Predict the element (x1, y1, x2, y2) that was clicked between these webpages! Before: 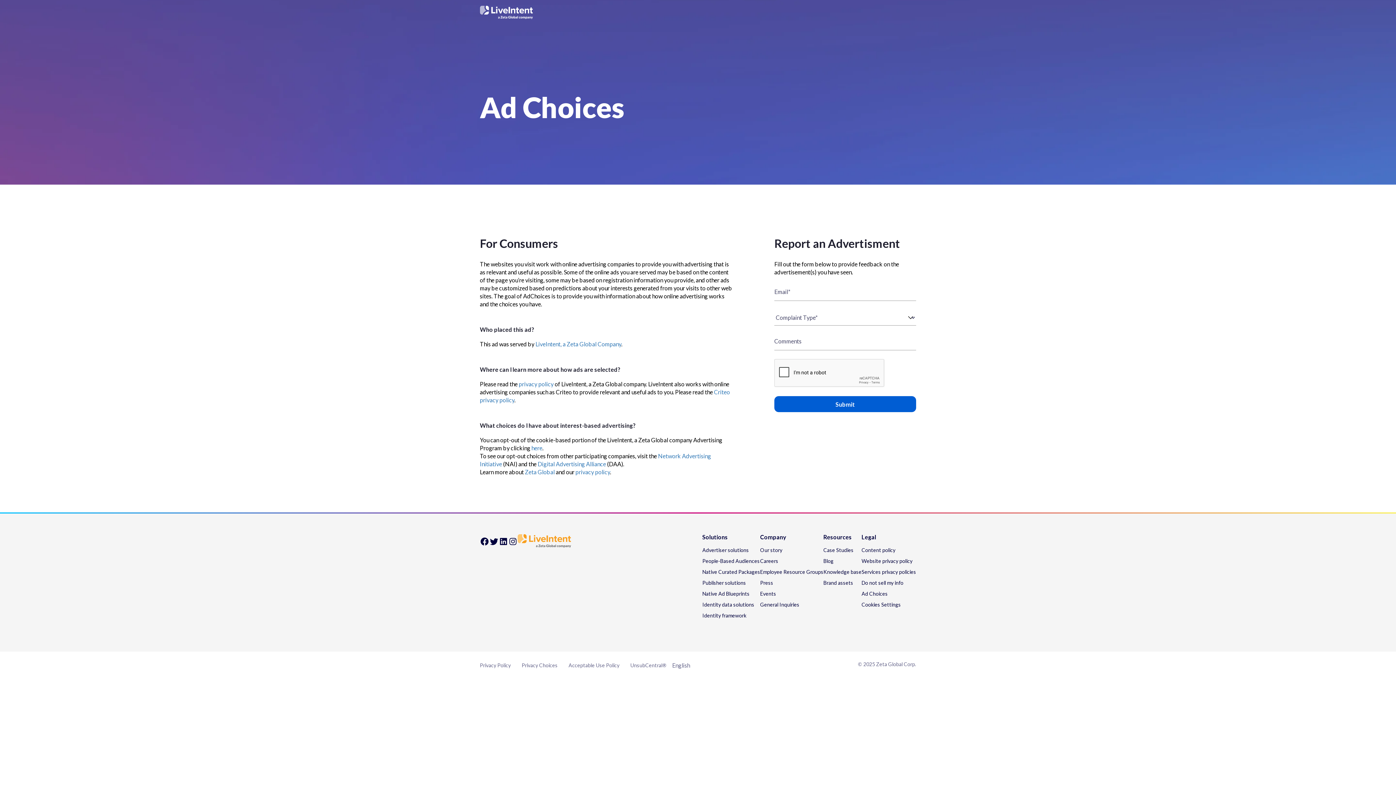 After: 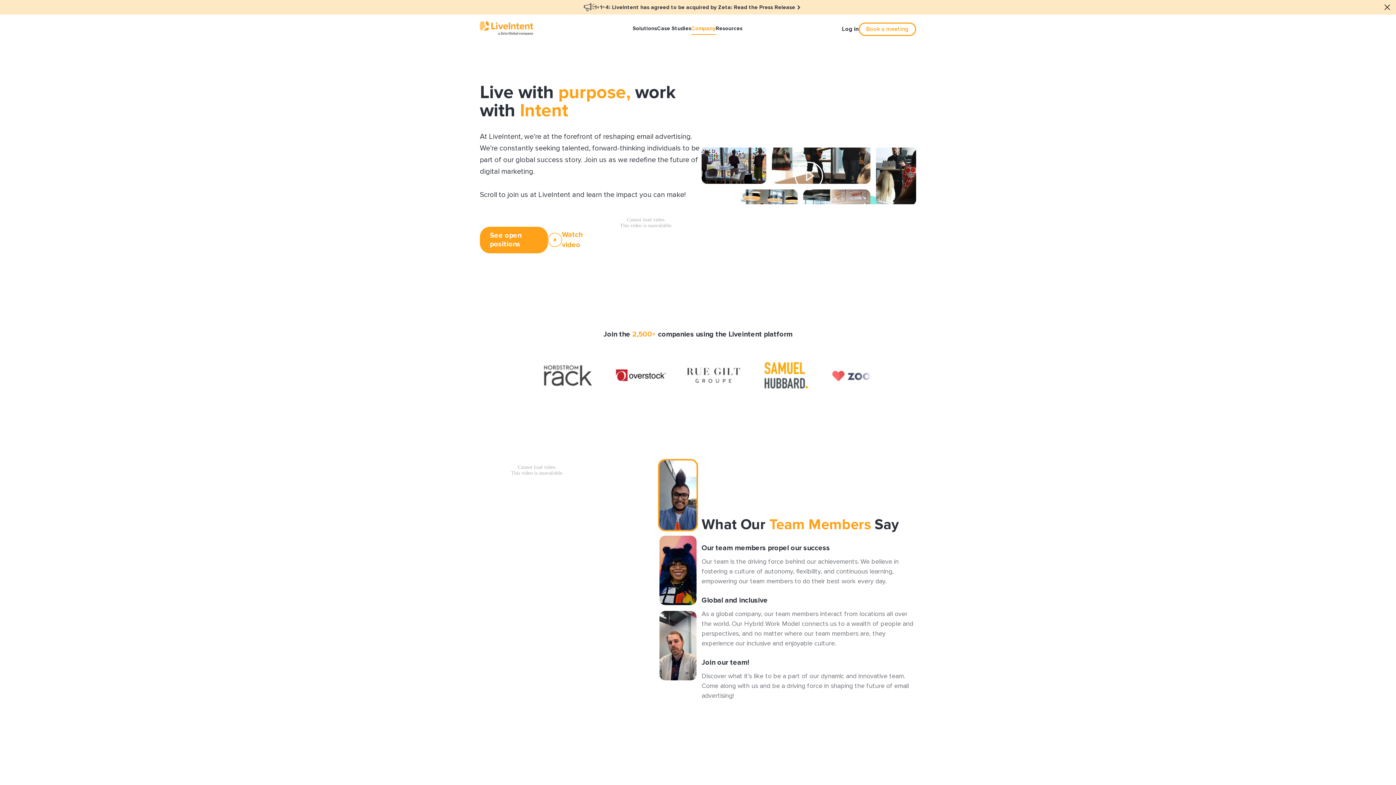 Action: bbox: (760, 558, 778, 564) label: Careers